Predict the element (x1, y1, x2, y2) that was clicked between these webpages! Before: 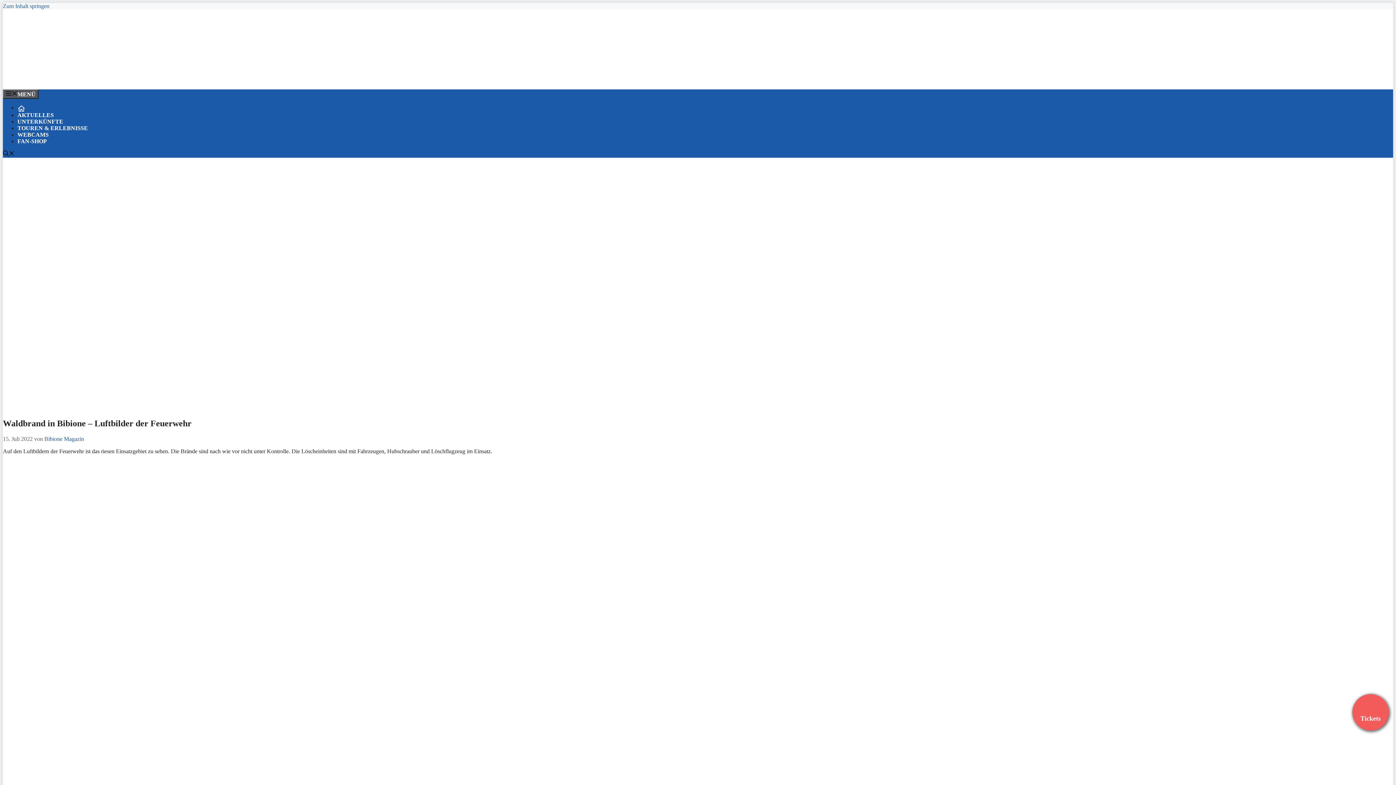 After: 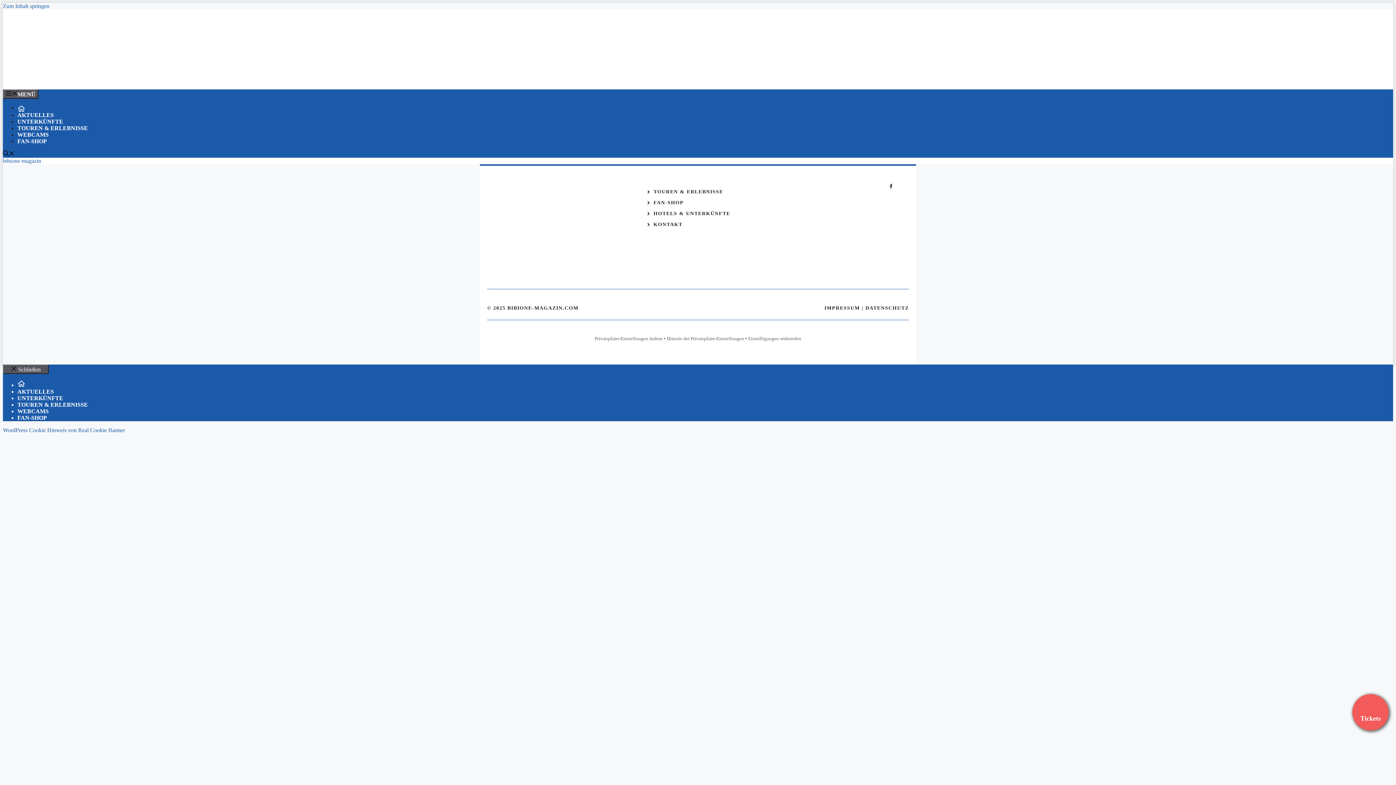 Action: label: FAN-SHOP bbox: (17, 138, 46, 144)